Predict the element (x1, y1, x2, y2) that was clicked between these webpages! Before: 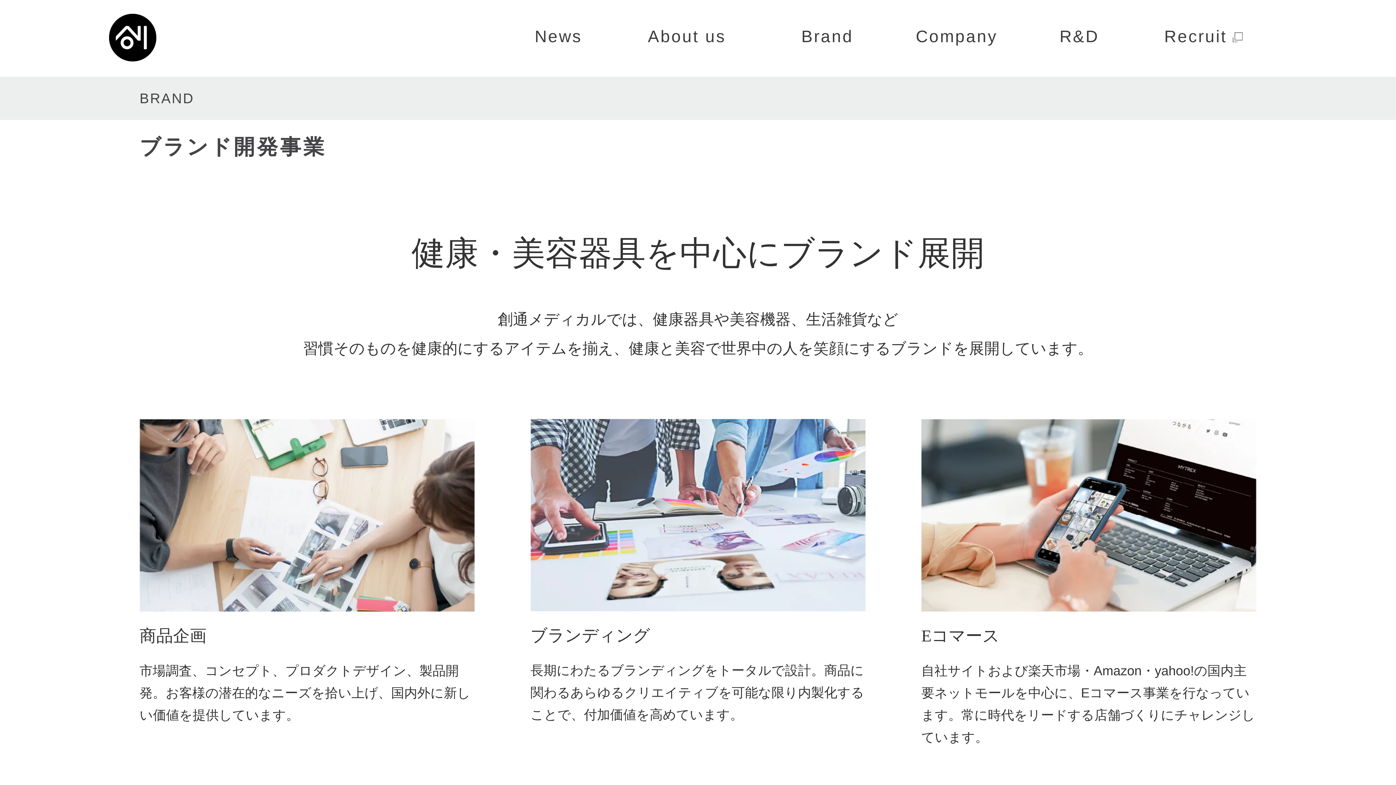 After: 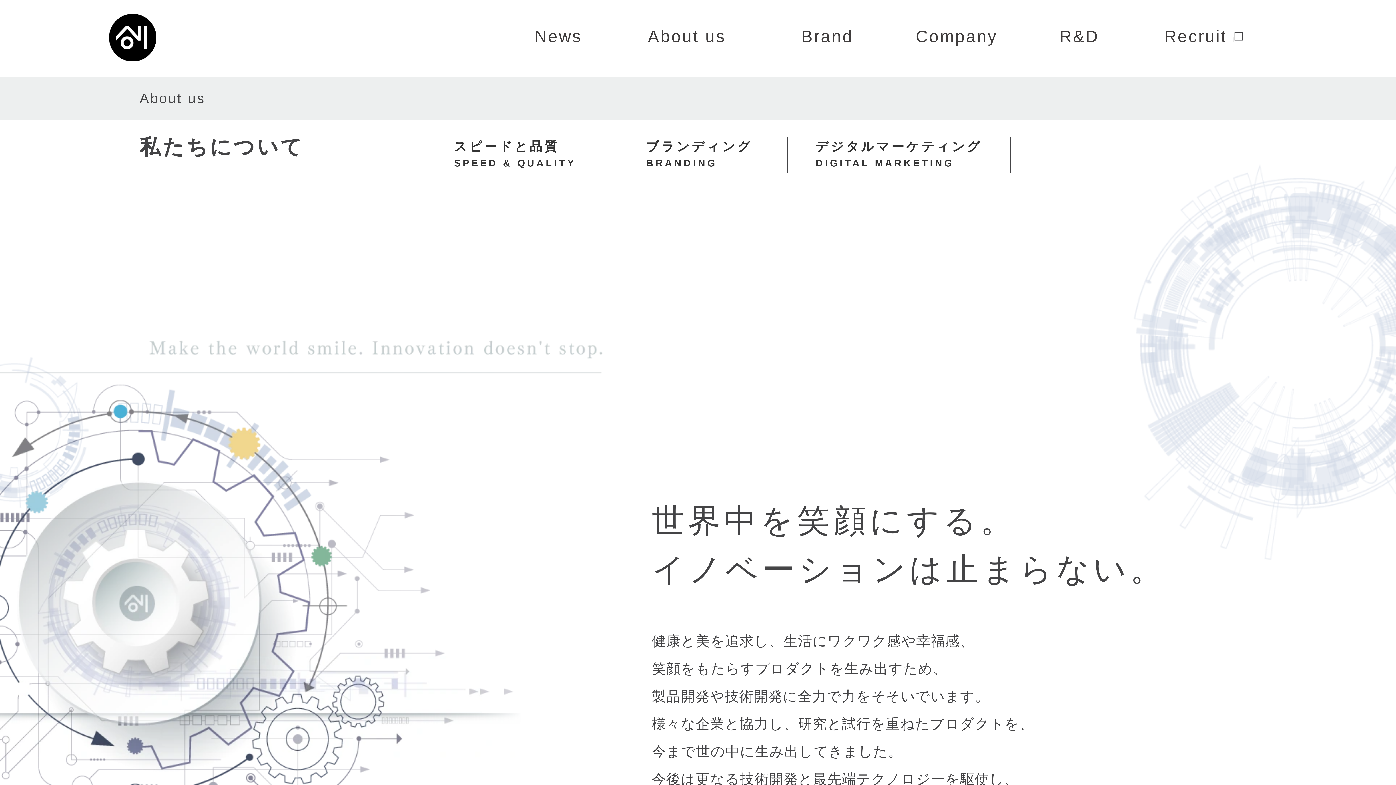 Action: label: About us bbox: (645, 27, 740, 44)